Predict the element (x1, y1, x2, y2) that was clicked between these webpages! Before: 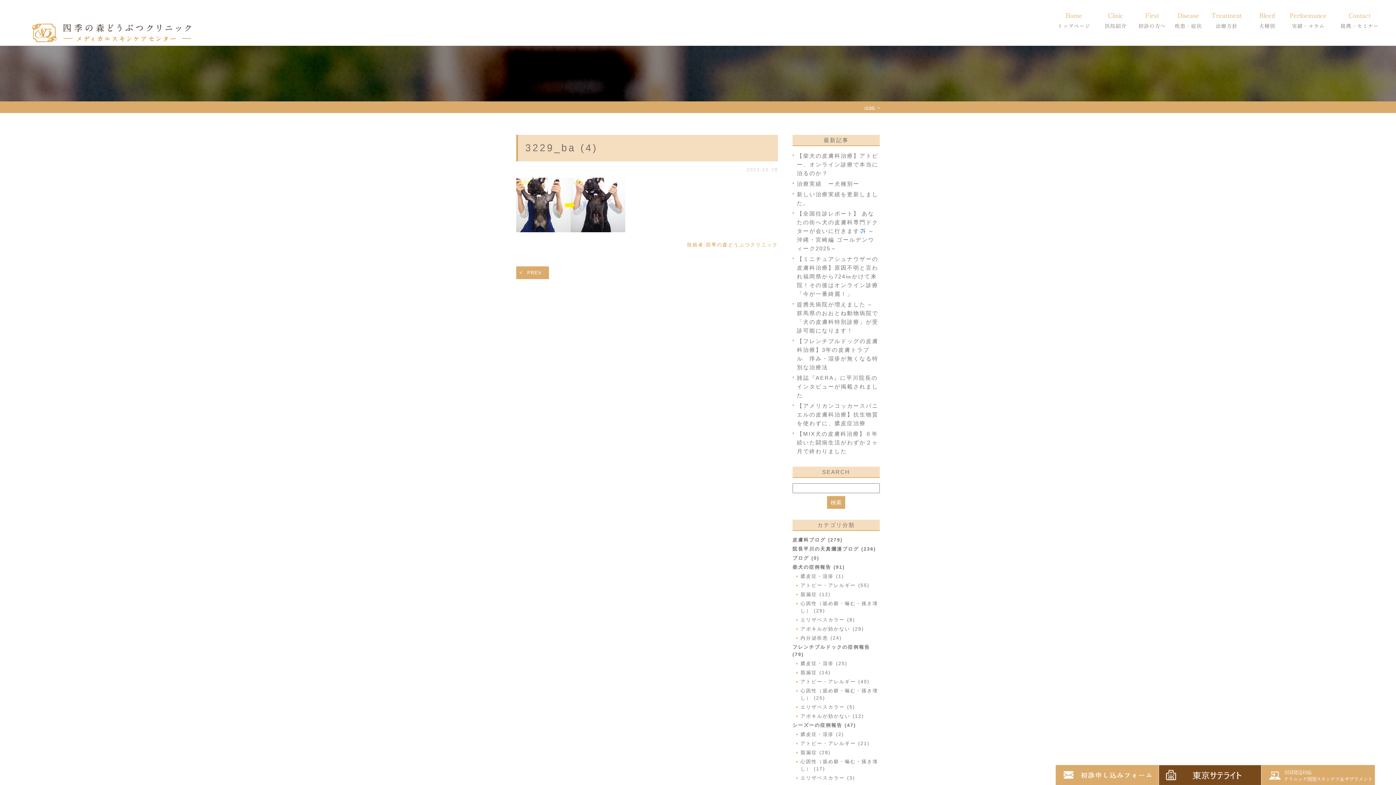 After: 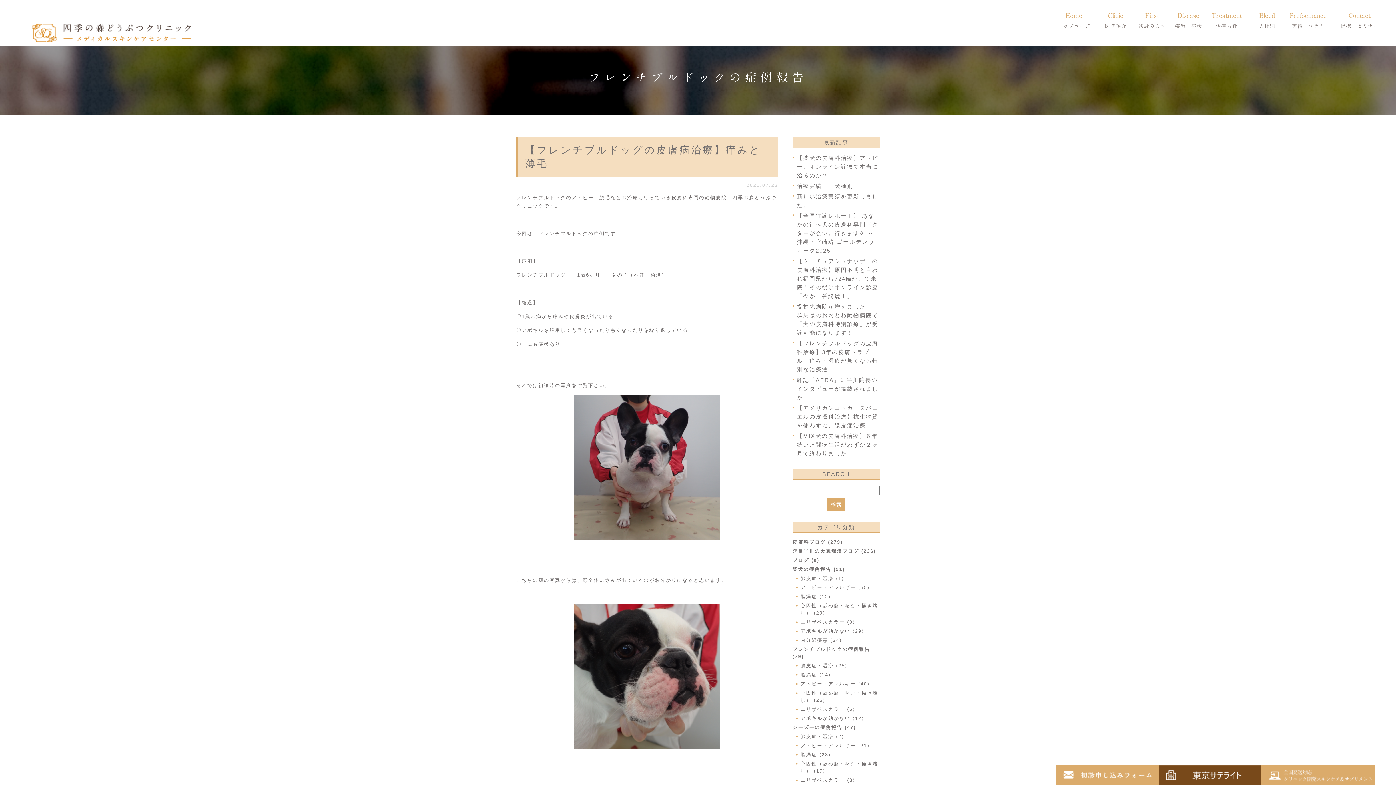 Action: label: アトピー・アレルギー (40) bbox: (800, 679, 869, 684)